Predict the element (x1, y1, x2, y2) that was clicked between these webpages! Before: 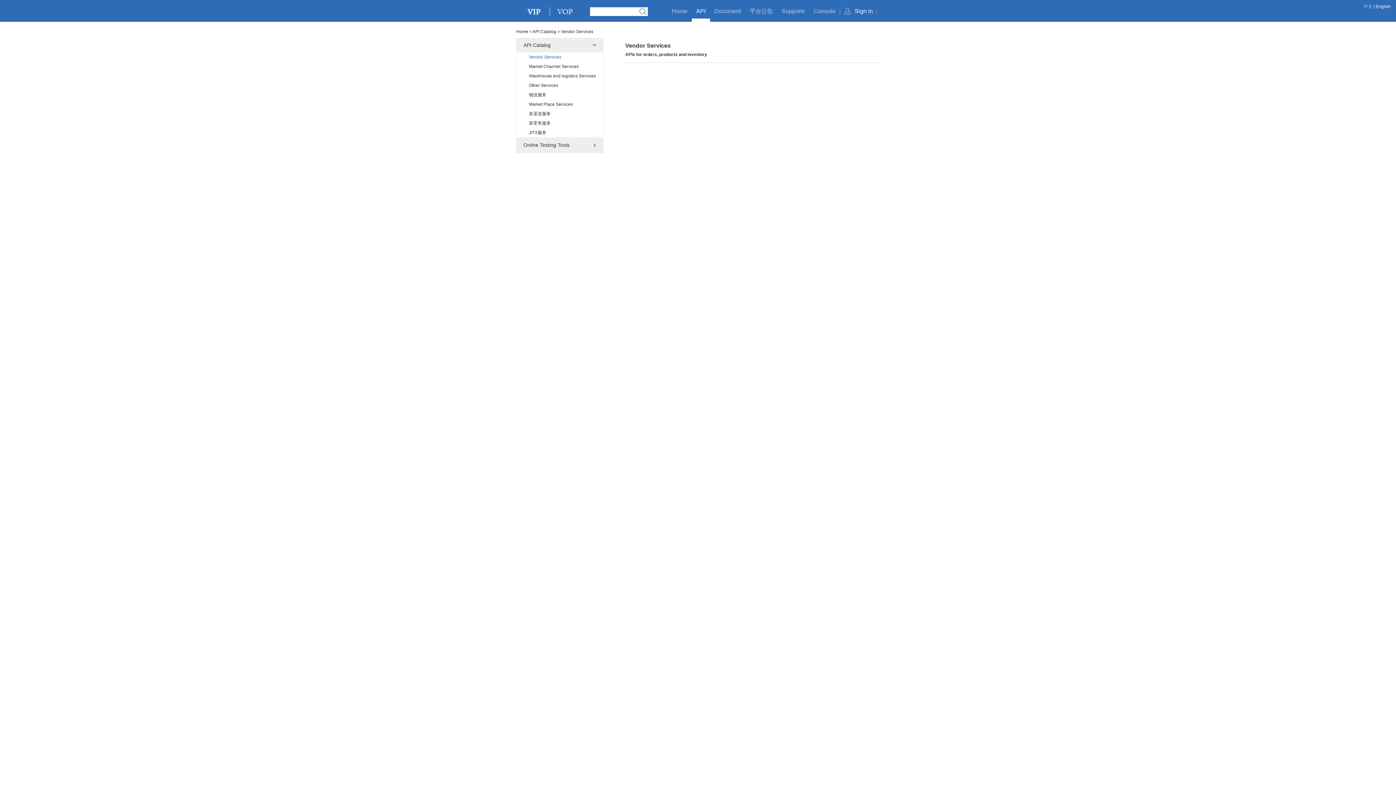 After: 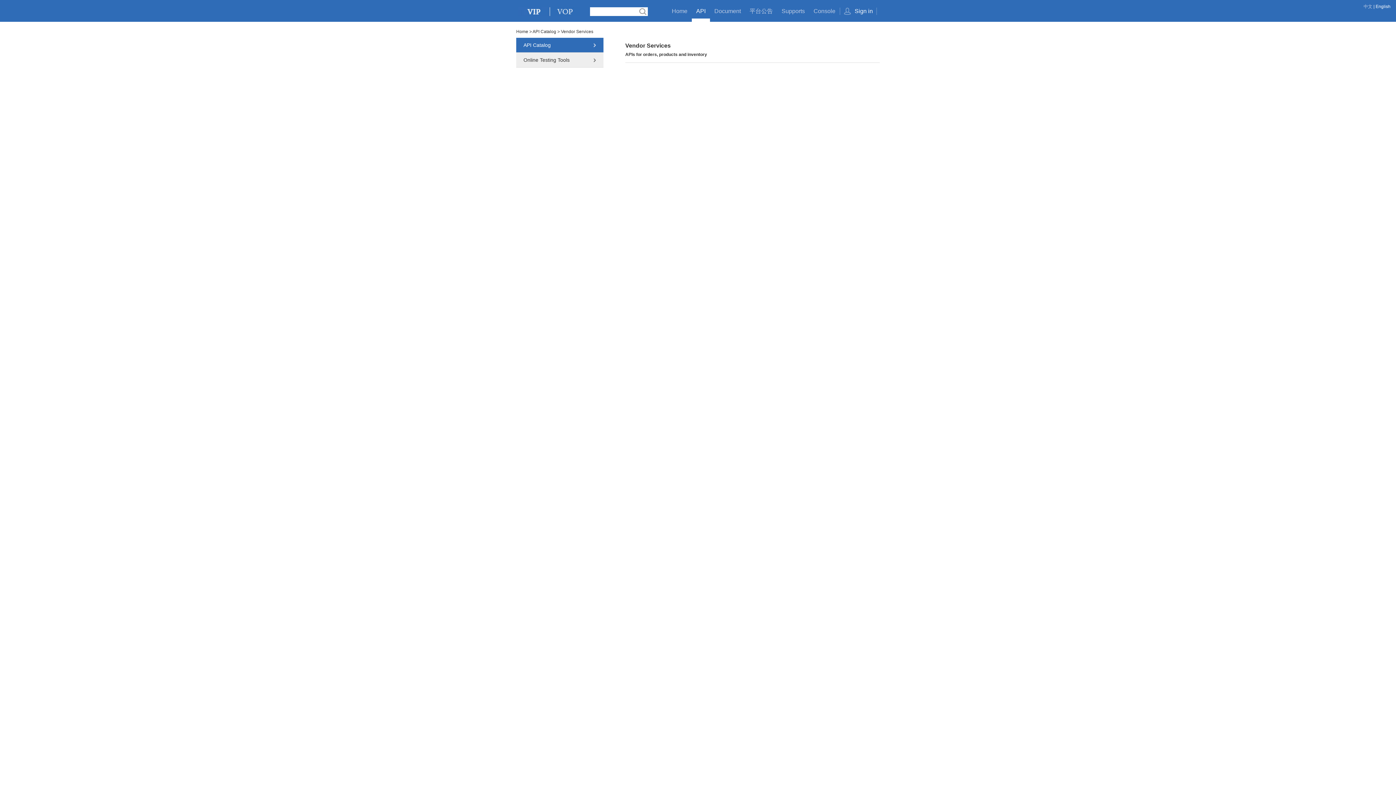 Action: label: API Catalog bbox: (516, 37, 603, 52)